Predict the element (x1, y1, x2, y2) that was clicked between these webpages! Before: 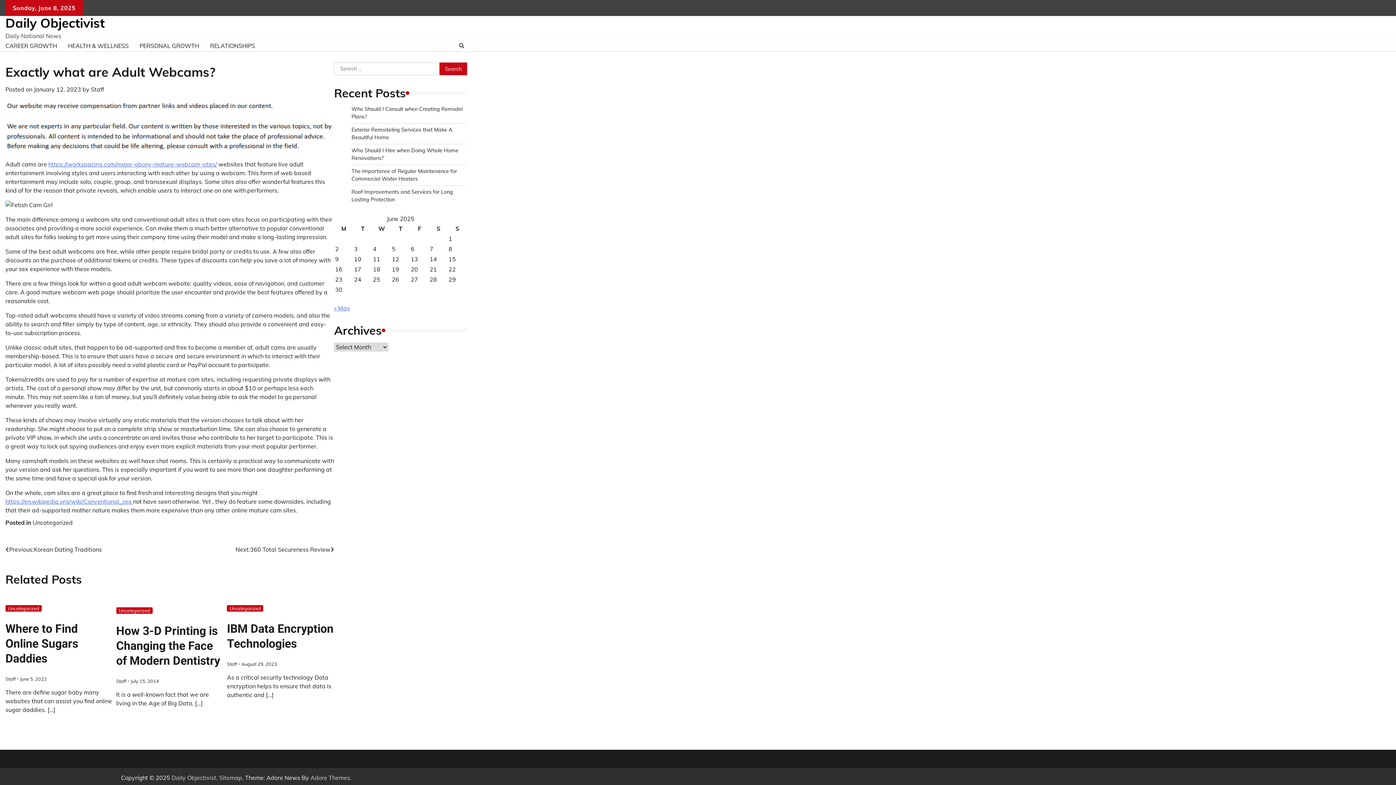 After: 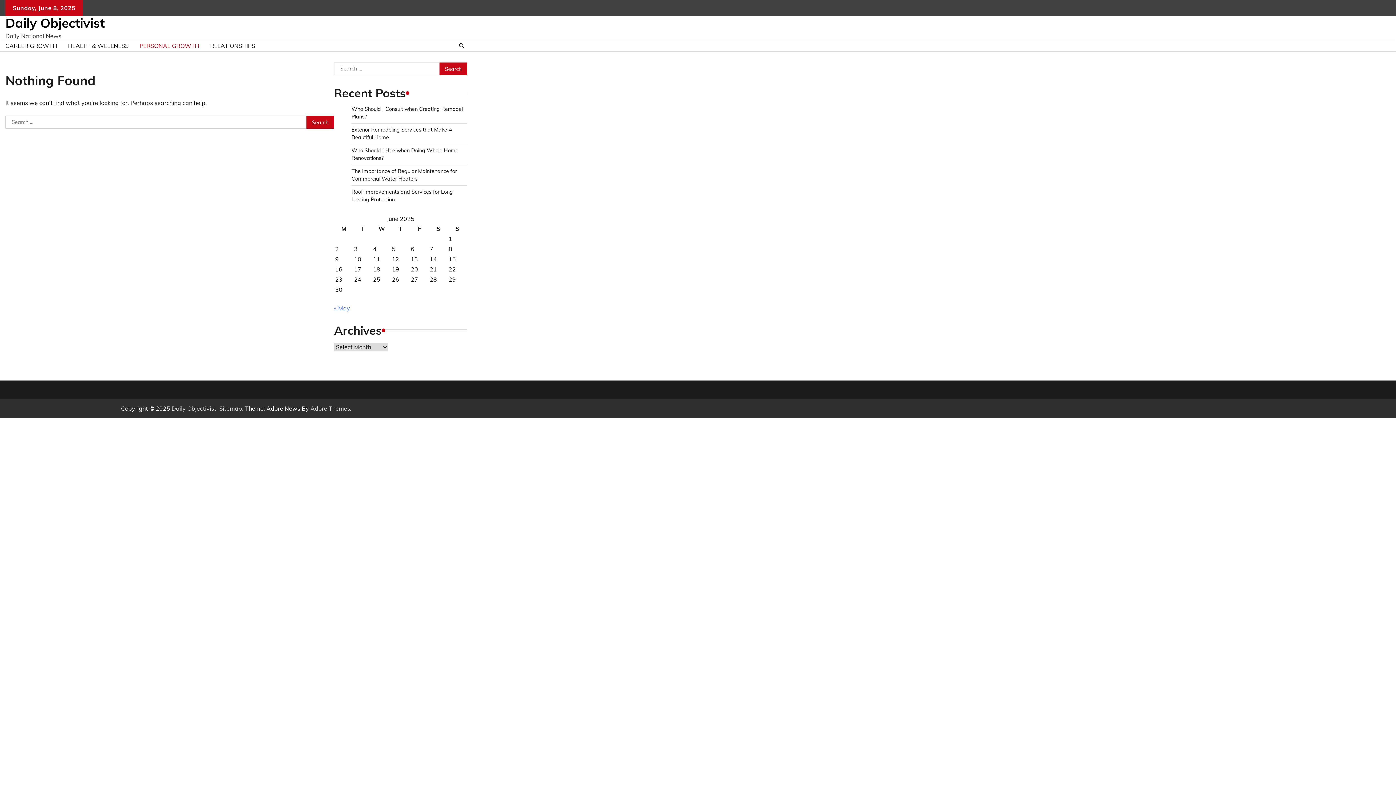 Action: bbox: (134, 36, 204, 54) label: PERSONAL GROWTH